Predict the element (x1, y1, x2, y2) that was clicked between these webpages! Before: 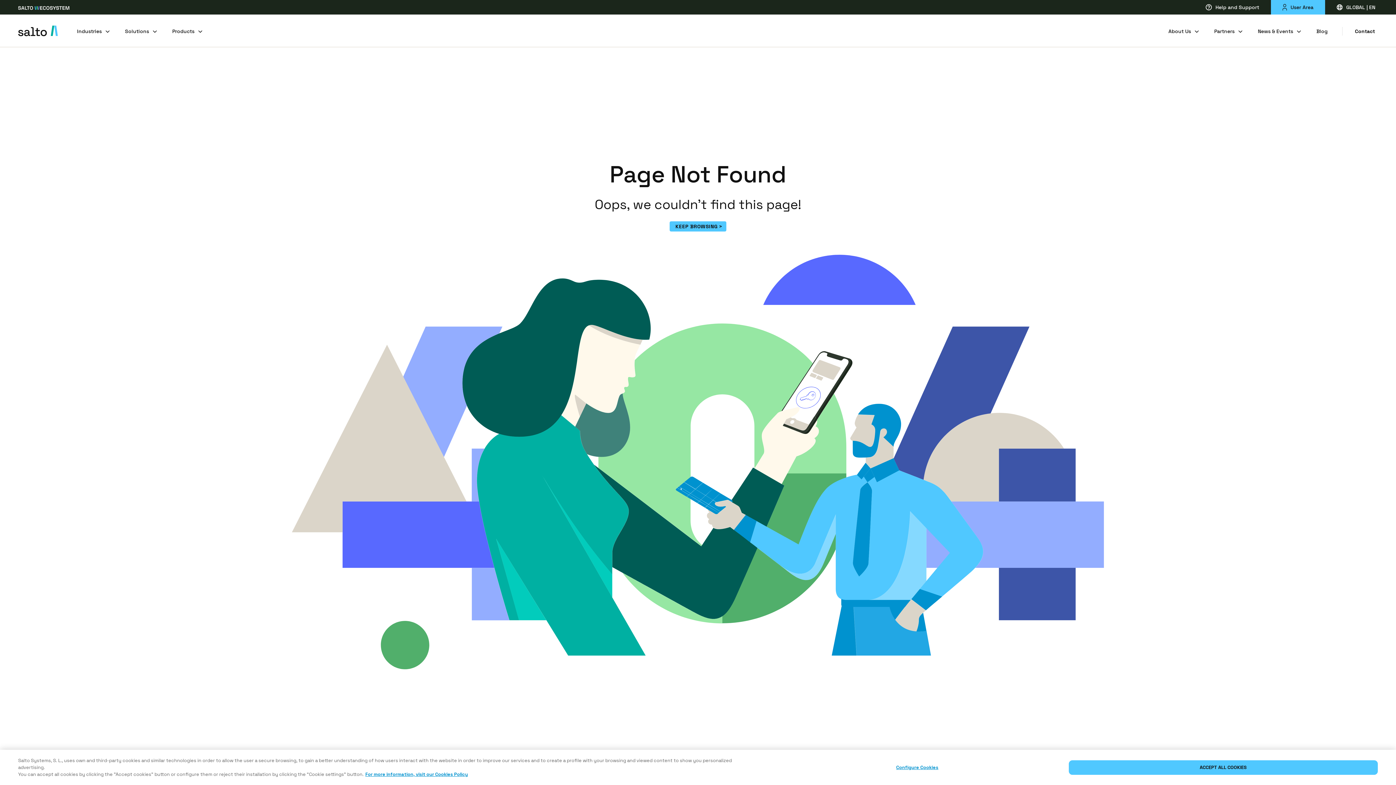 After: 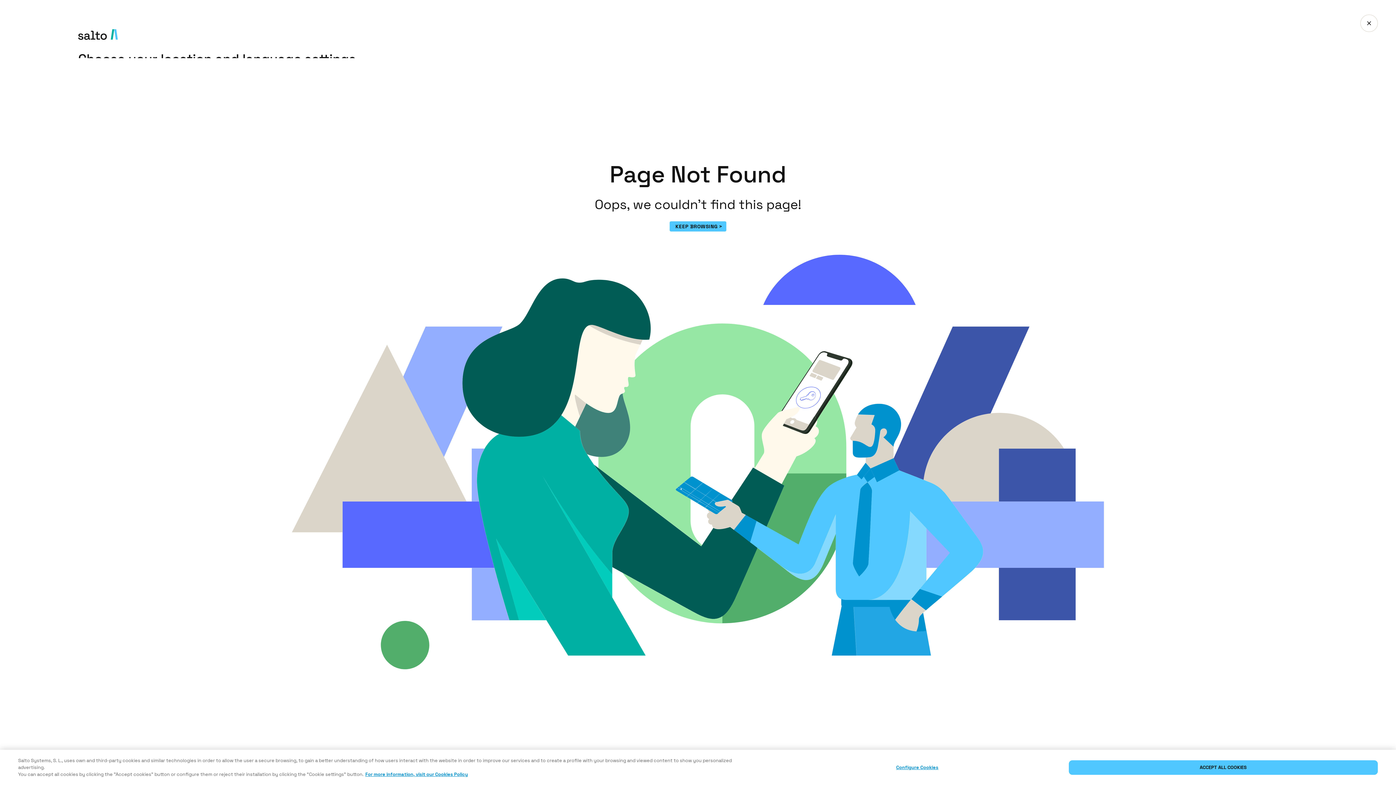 Action: bbox: (1337, 0, 1375, 14) label: GLOBAL | EN